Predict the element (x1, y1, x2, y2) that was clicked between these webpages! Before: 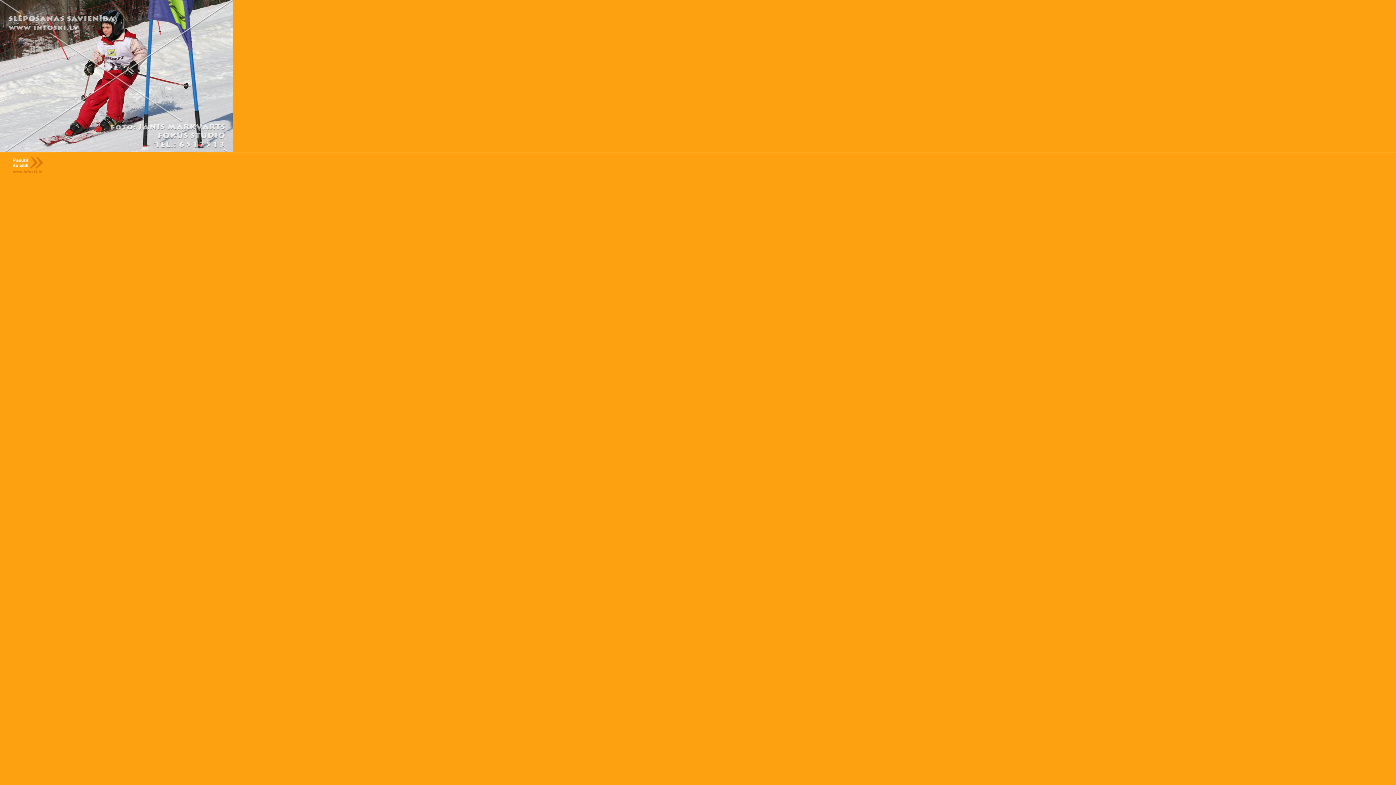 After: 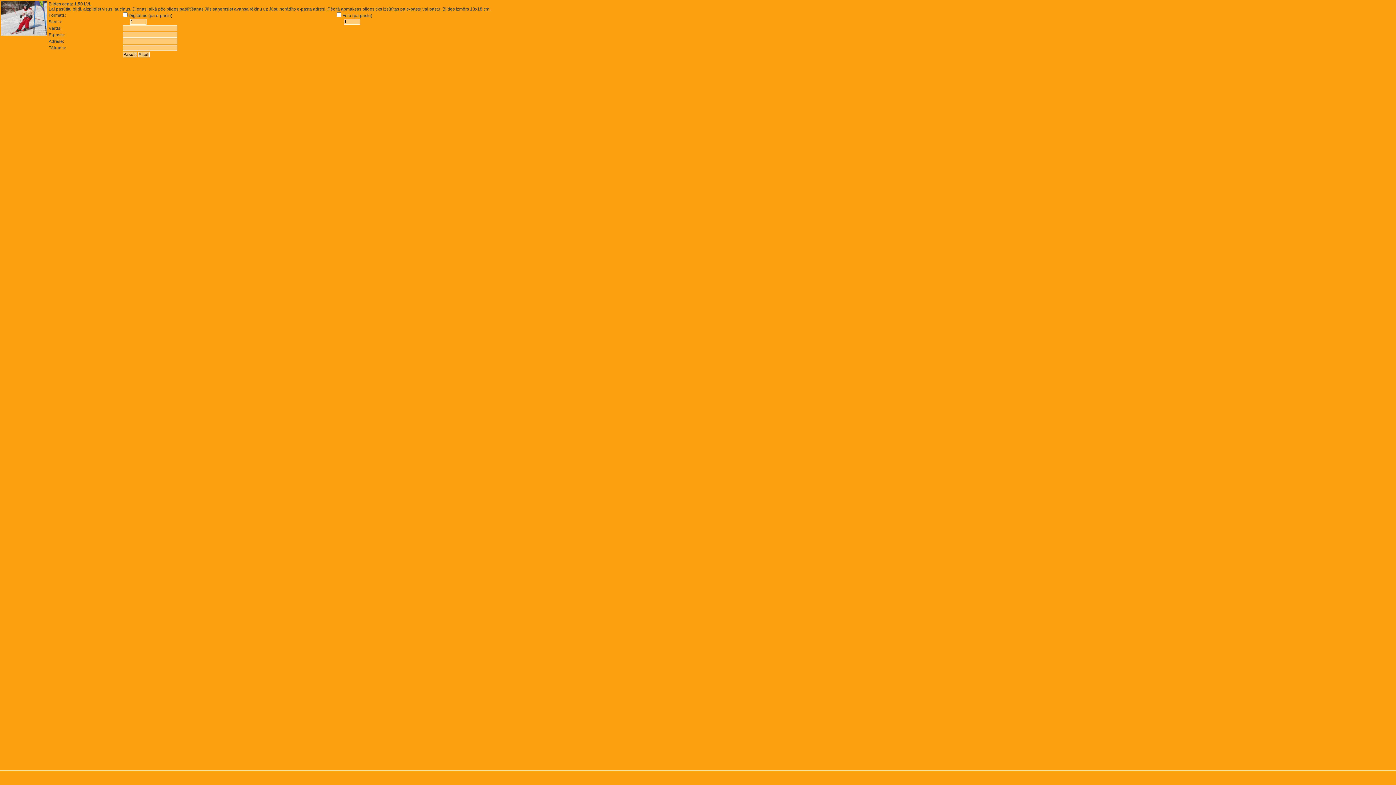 Action: bbox: (0, 173, 57, 178)